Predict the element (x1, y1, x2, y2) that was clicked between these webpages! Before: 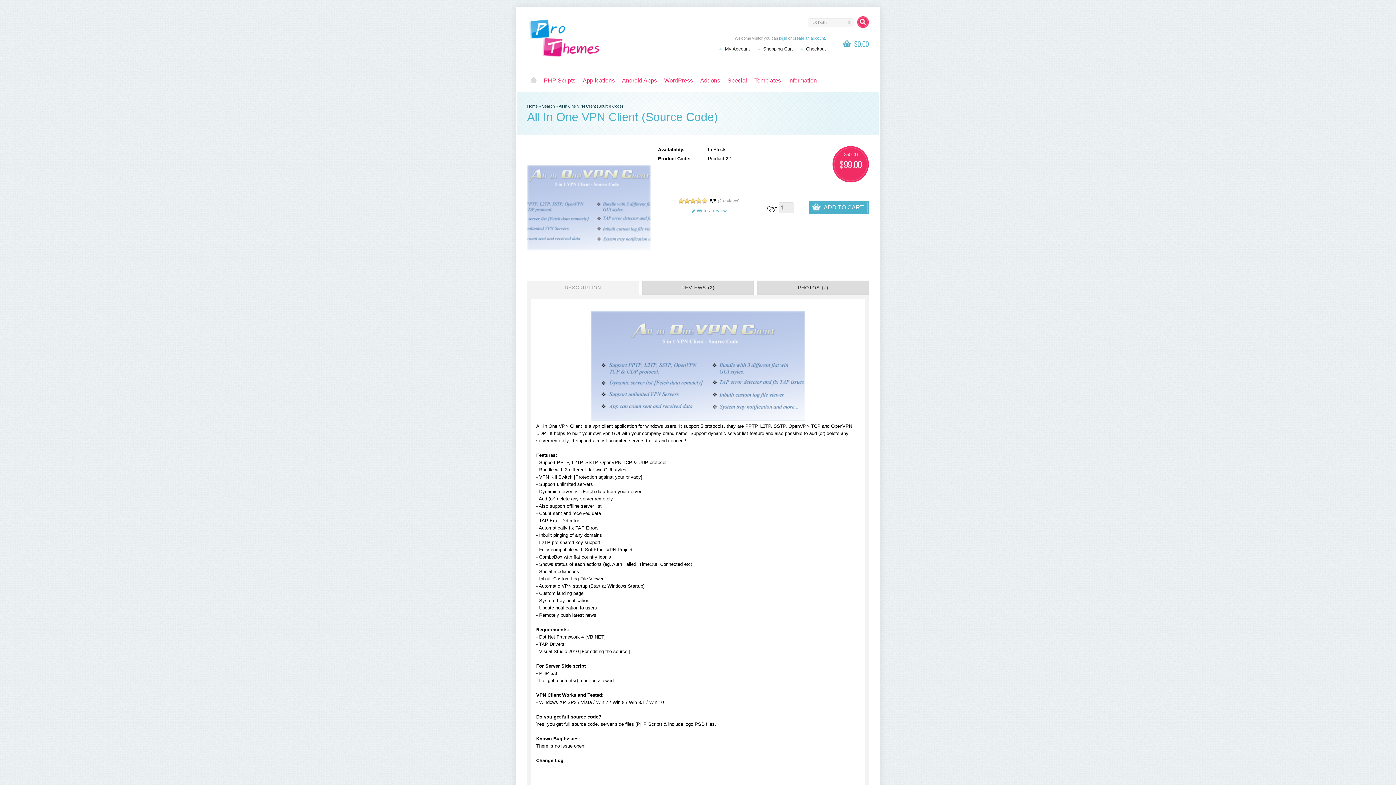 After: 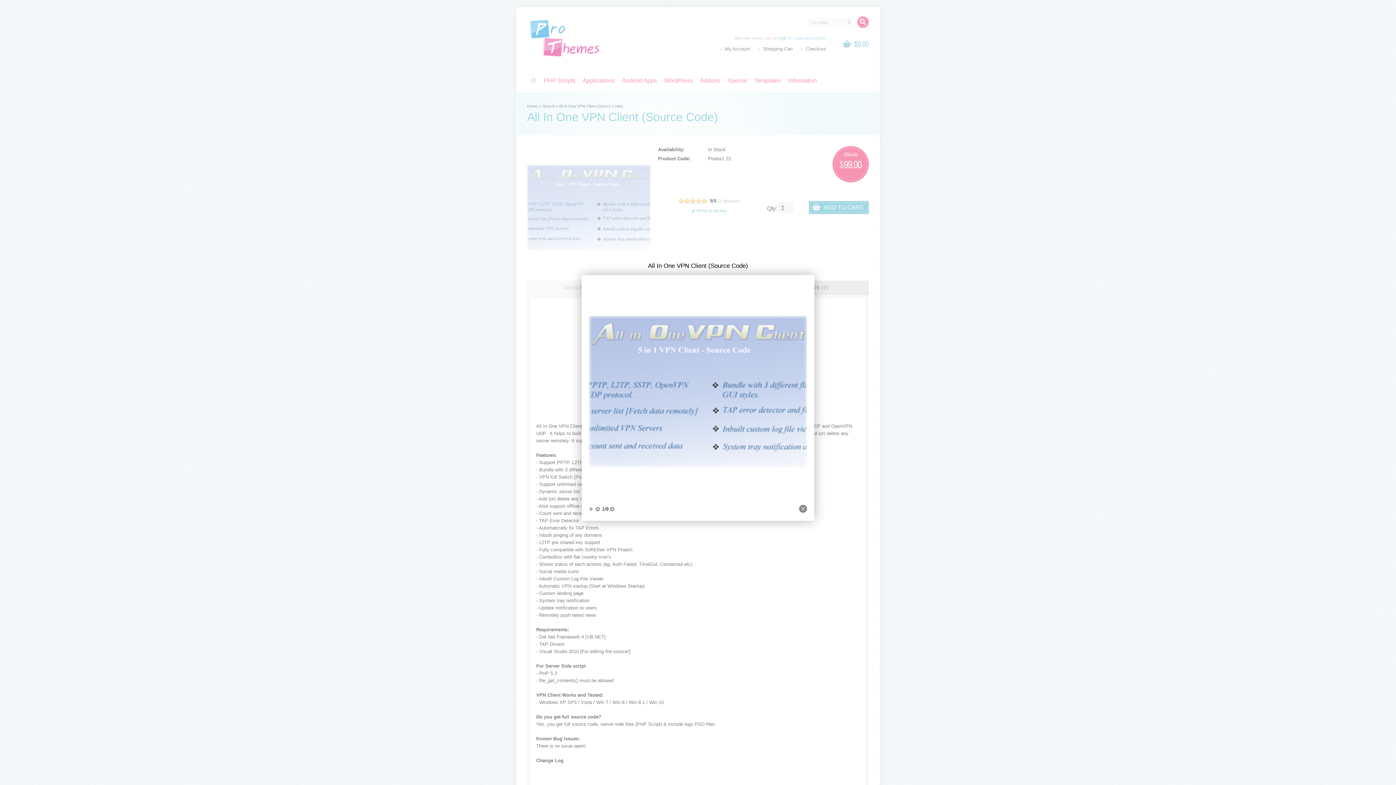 Action: bbox: (527, 146, 650, 269)